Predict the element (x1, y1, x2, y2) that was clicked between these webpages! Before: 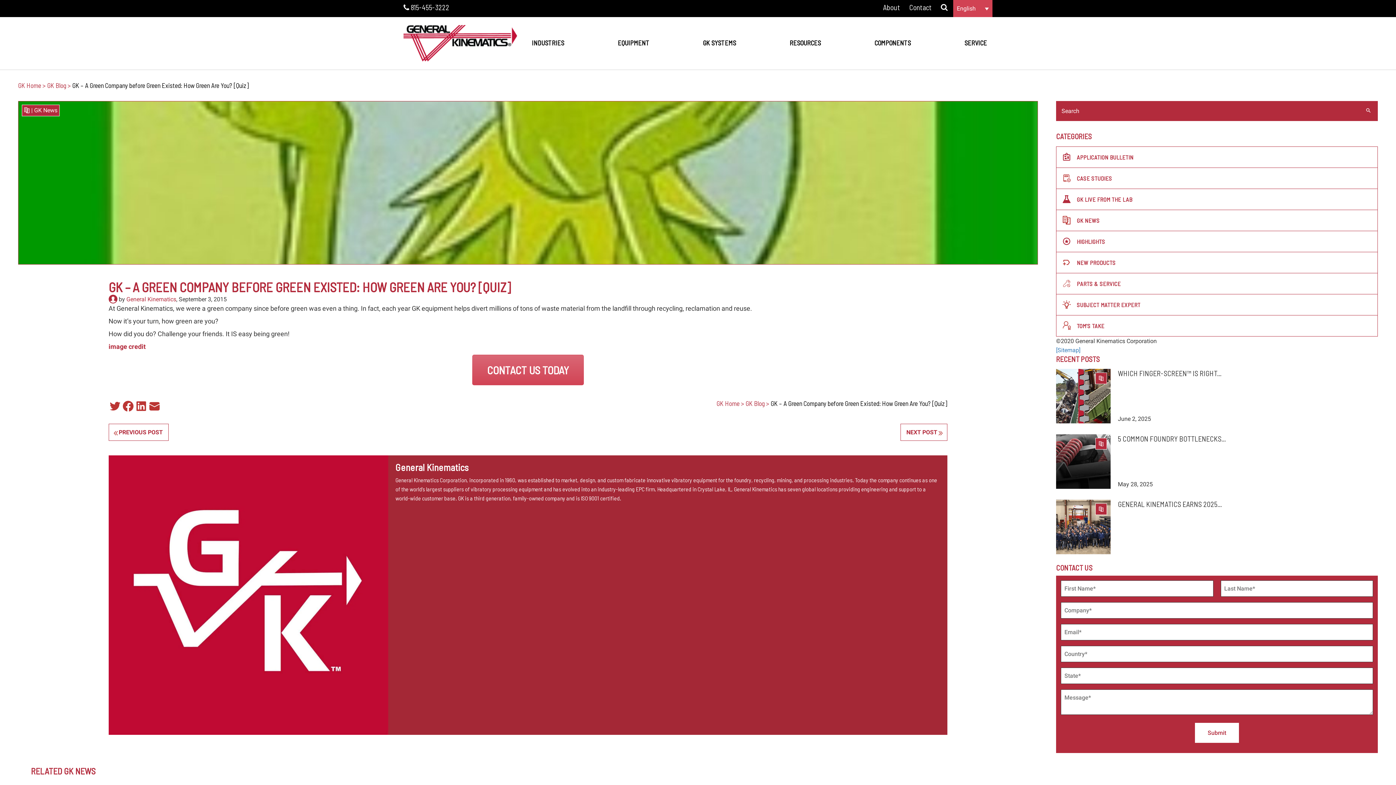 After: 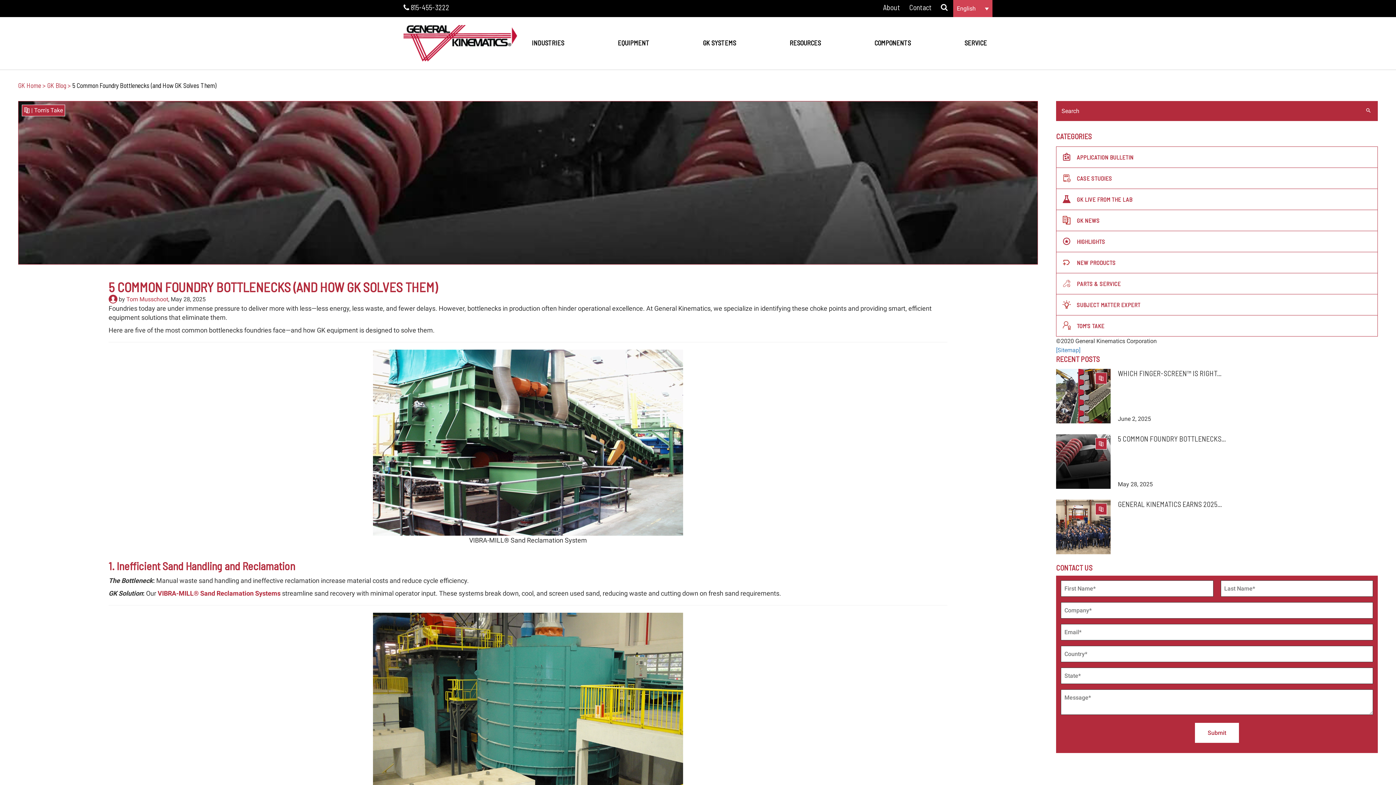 Action: bbox: (1056, 457, 1110, 464)